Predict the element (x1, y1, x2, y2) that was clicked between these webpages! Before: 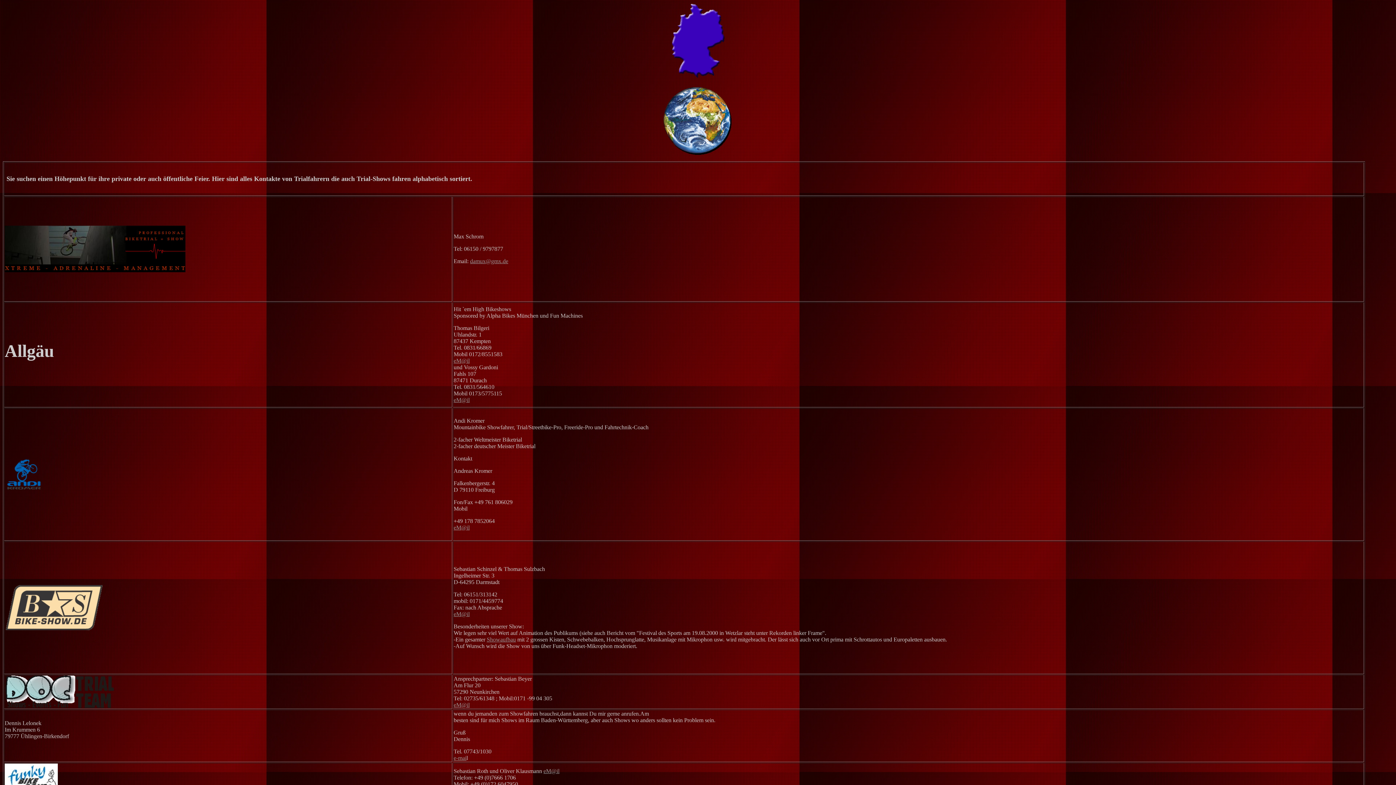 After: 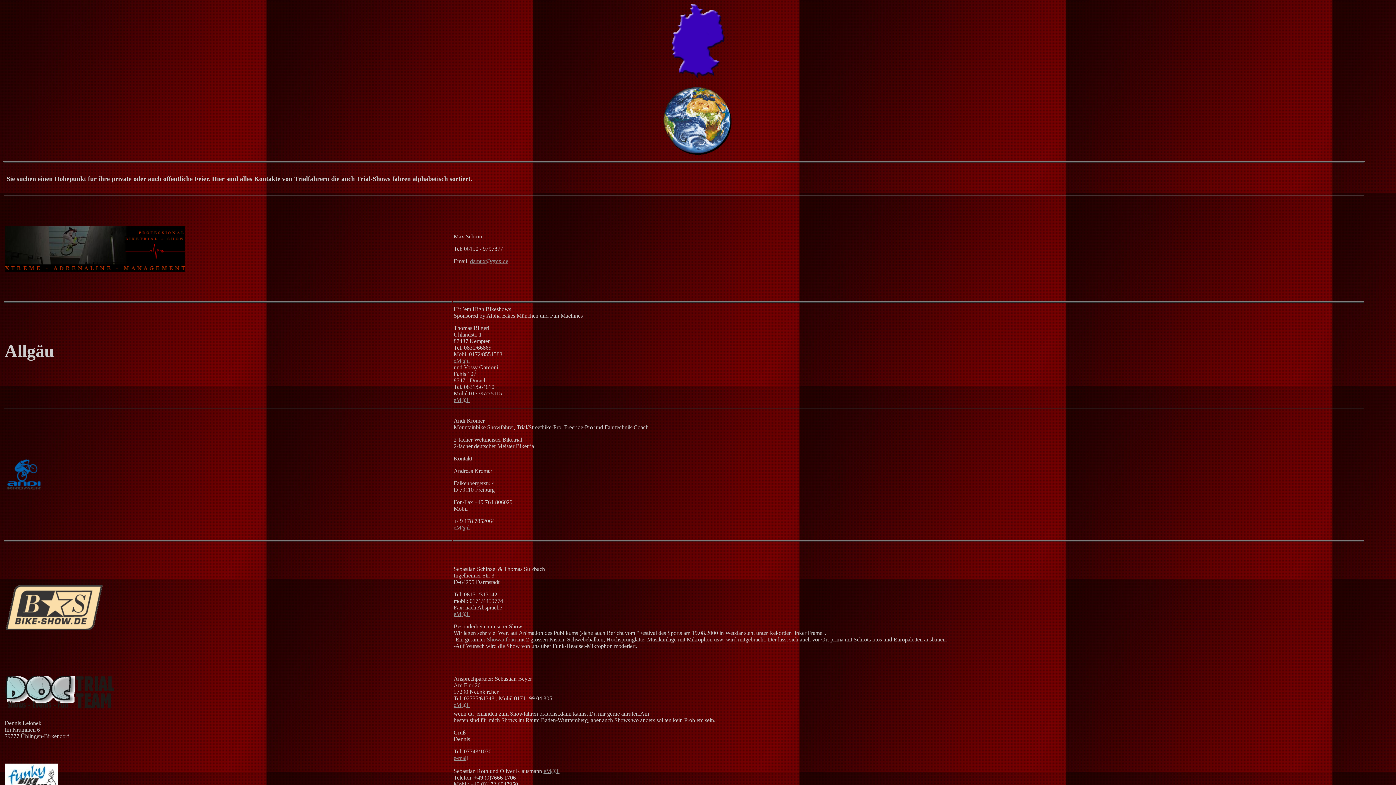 Action: bbox: (5, 486, 42, 492)